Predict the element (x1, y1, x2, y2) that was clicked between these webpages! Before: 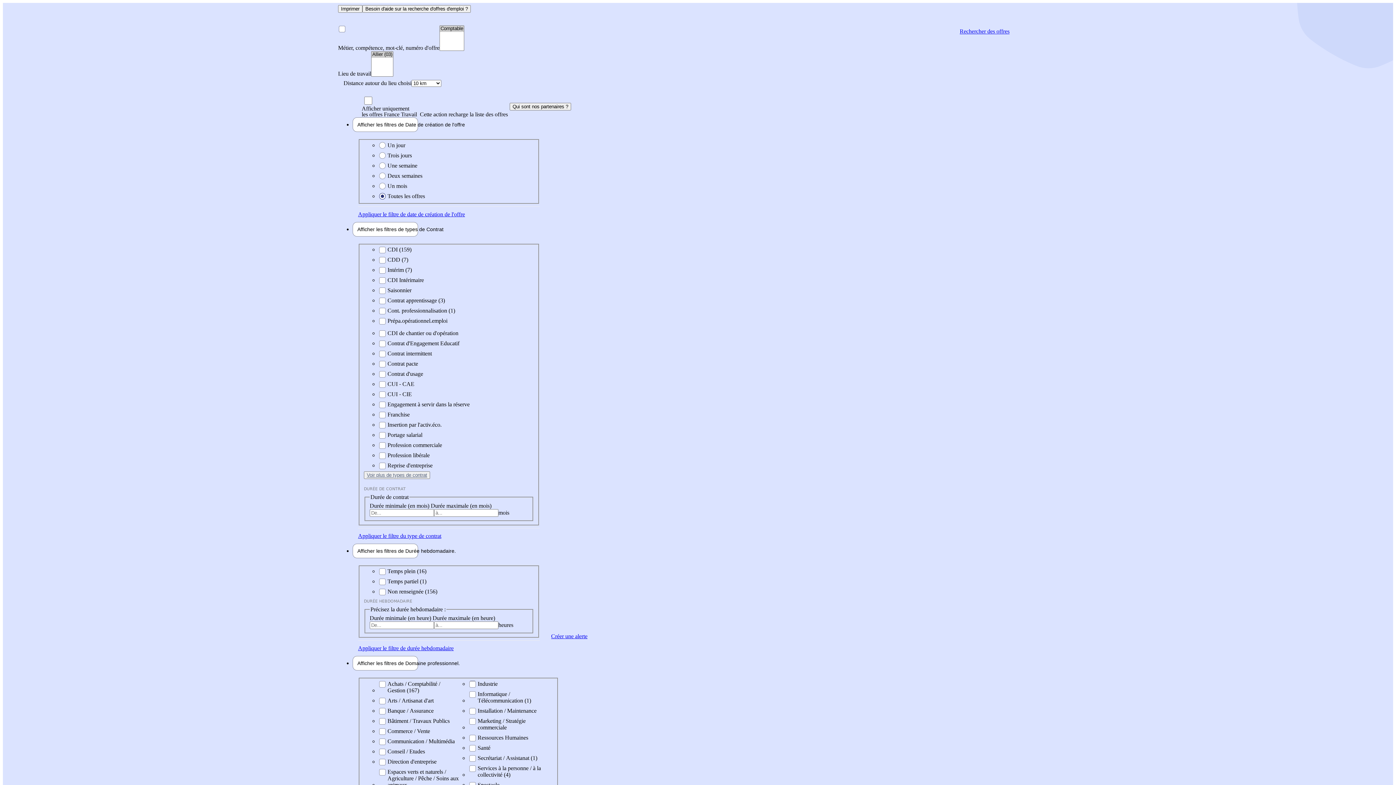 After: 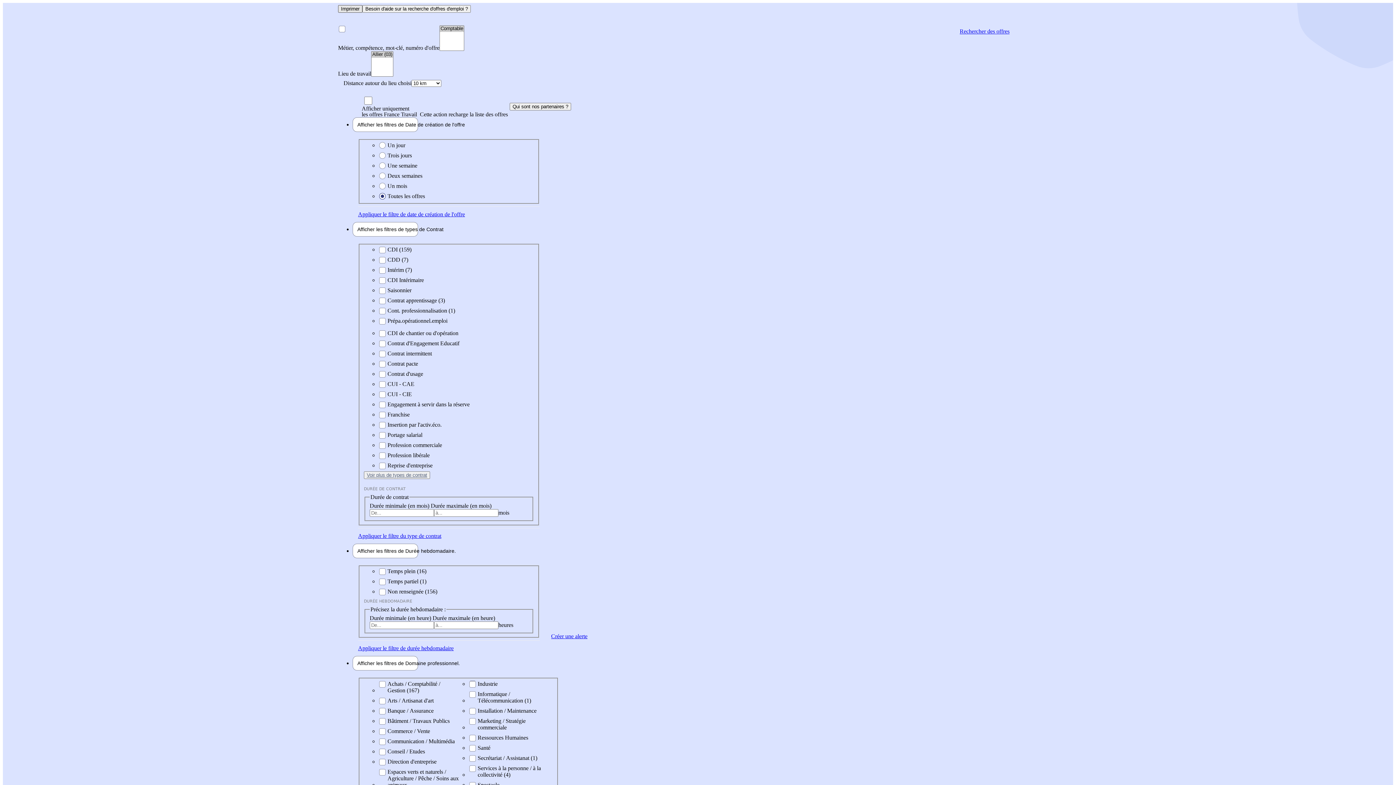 Action: bbox: (338, 5, 362, 12) label: Imprimer